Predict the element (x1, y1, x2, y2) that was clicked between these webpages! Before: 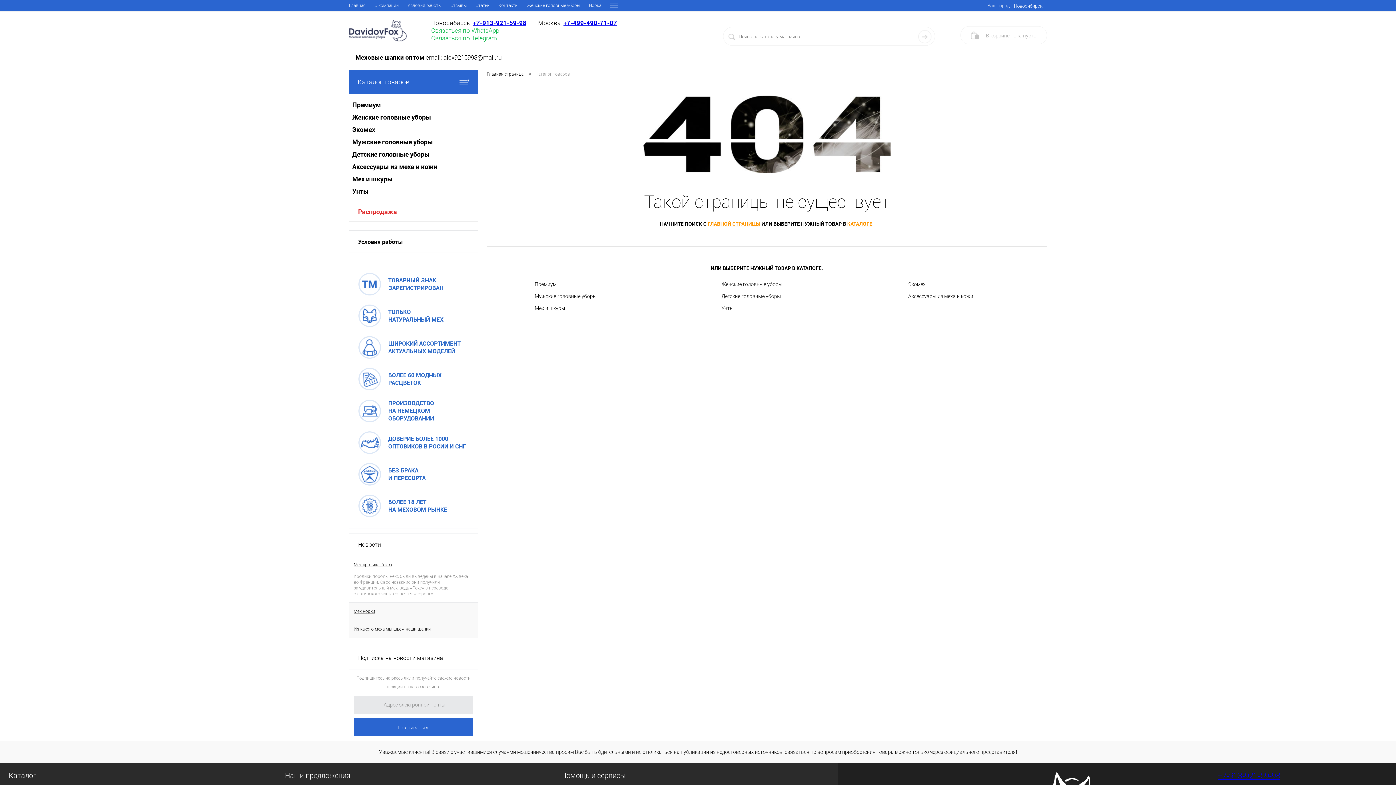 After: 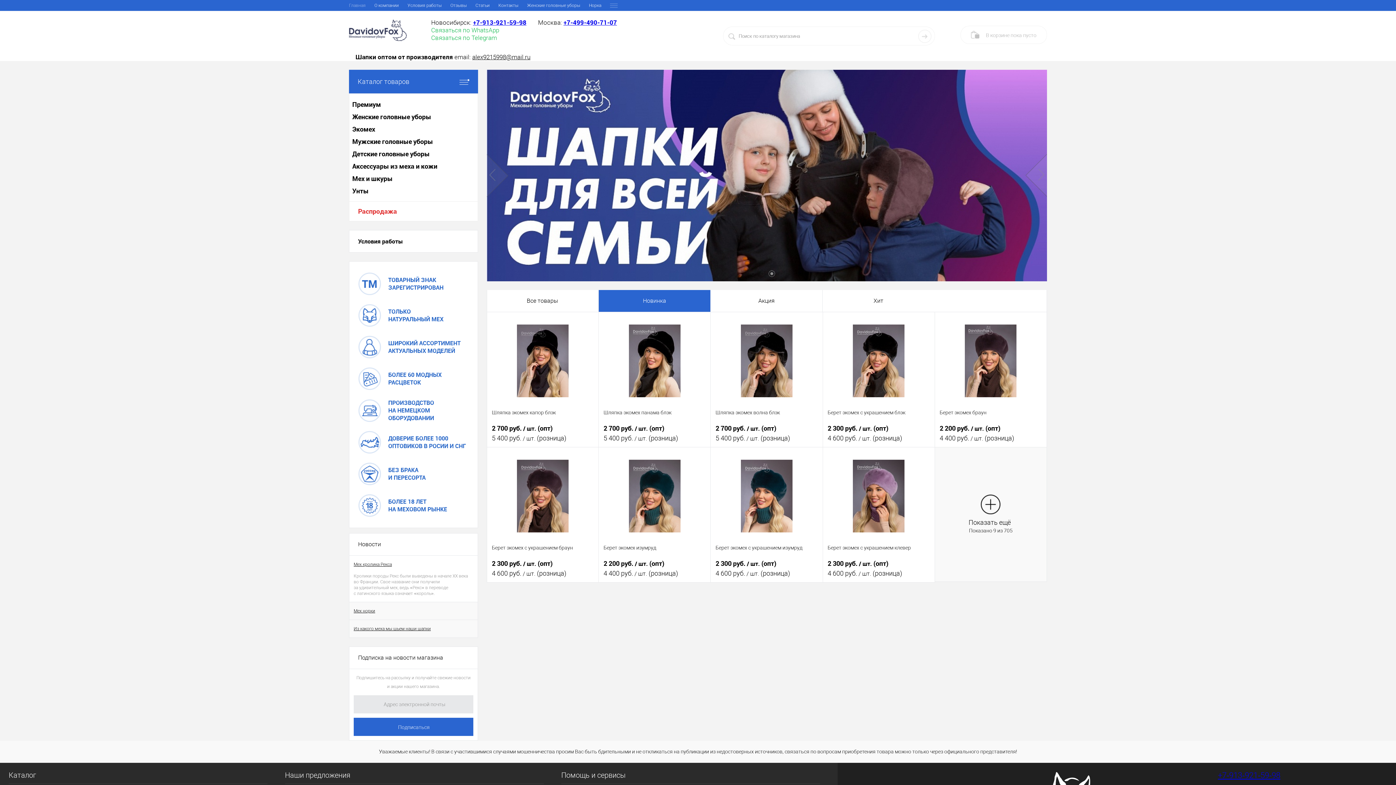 Action: bbox: (349, 11, 424, 48)